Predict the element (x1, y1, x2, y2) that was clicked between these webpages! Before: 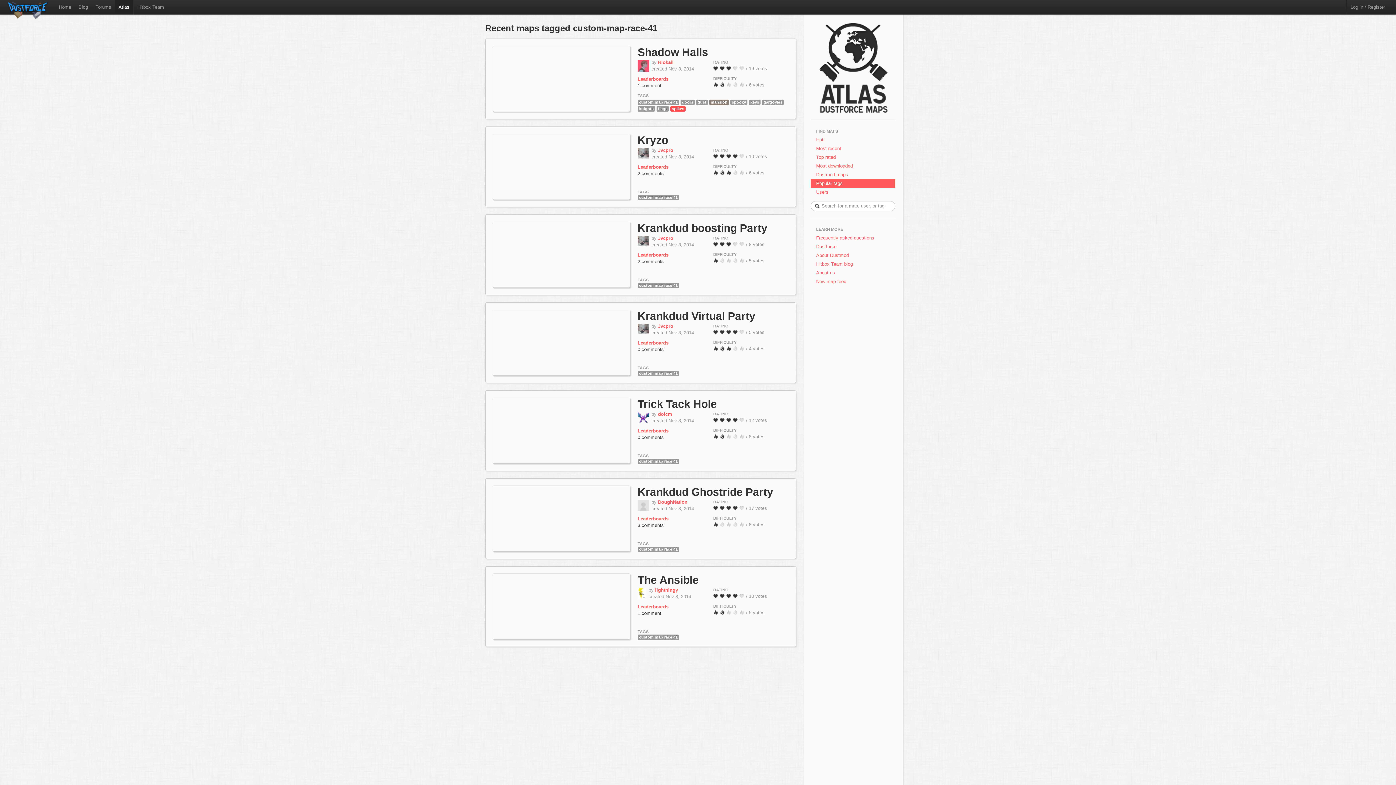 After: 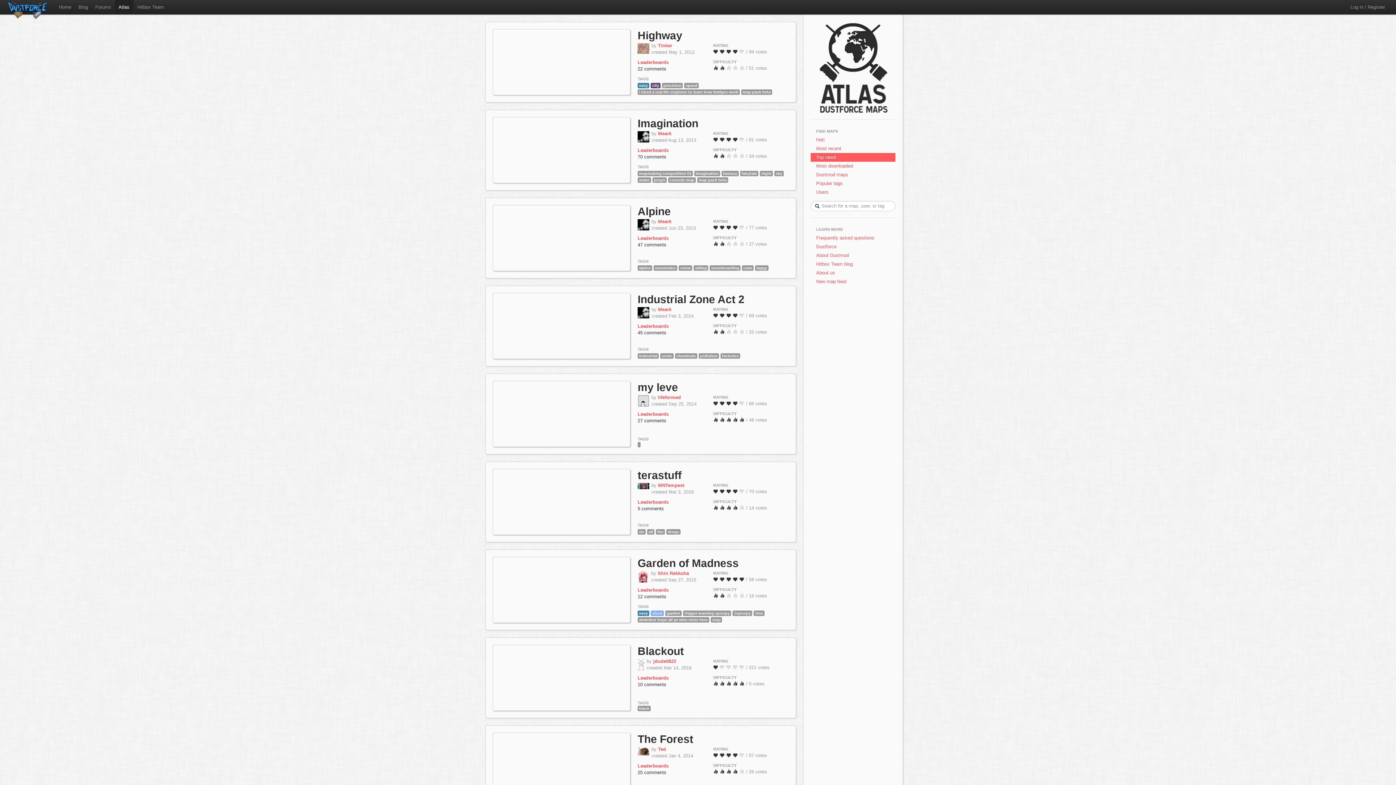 Action: bbox: (810, 153, 895, 161) label: Top rated